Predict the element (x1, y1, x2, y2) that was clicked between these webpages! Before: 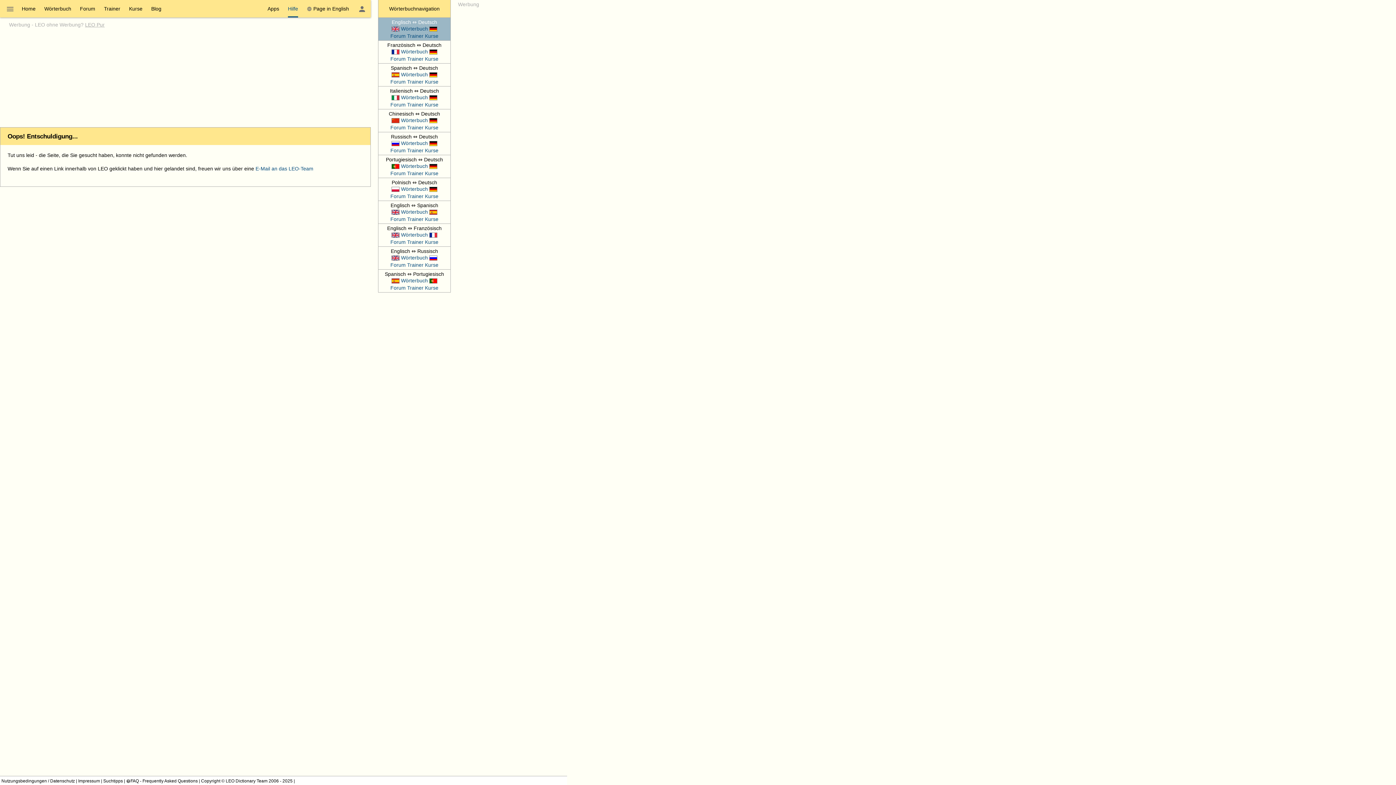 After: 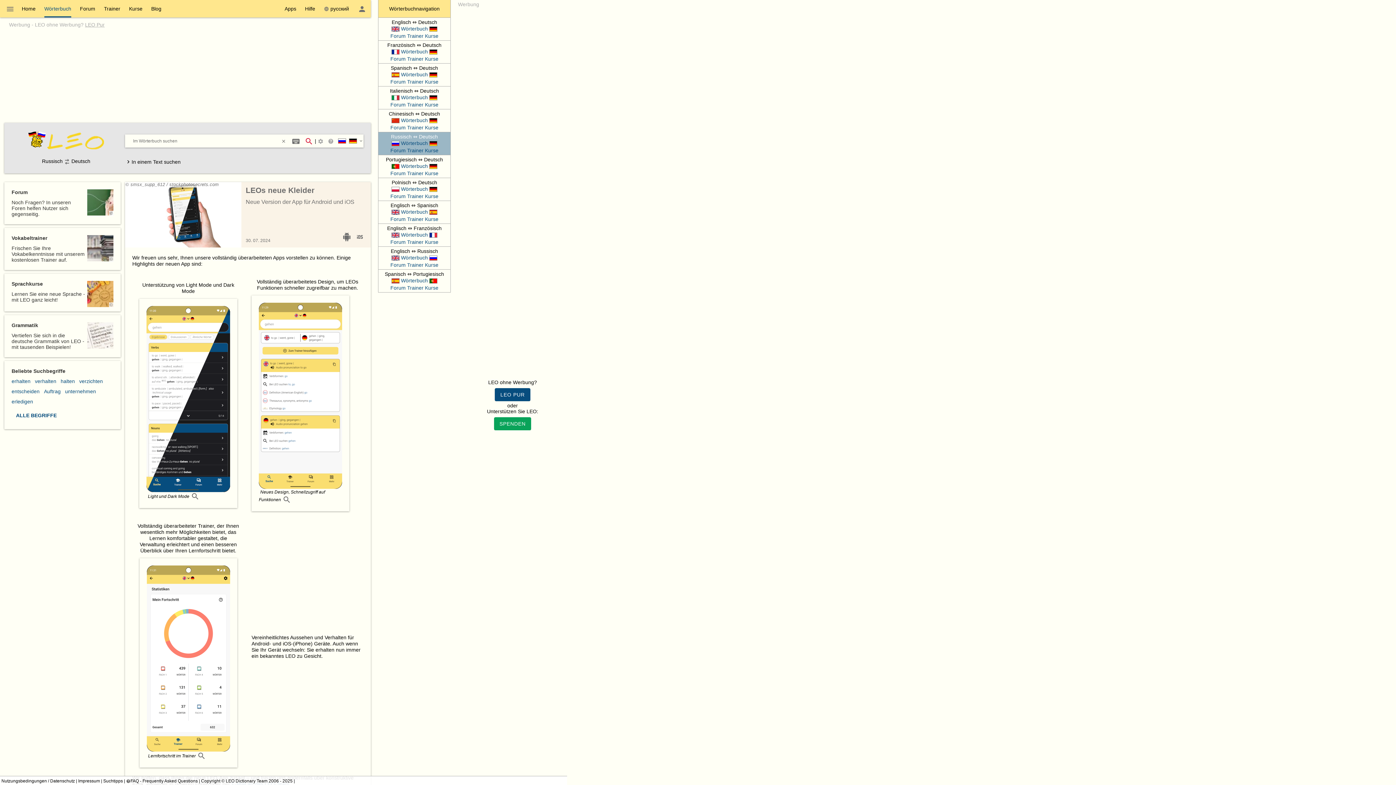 Action: bbox: (390, 140, 438, 146) label:  
Wörterbuch
 